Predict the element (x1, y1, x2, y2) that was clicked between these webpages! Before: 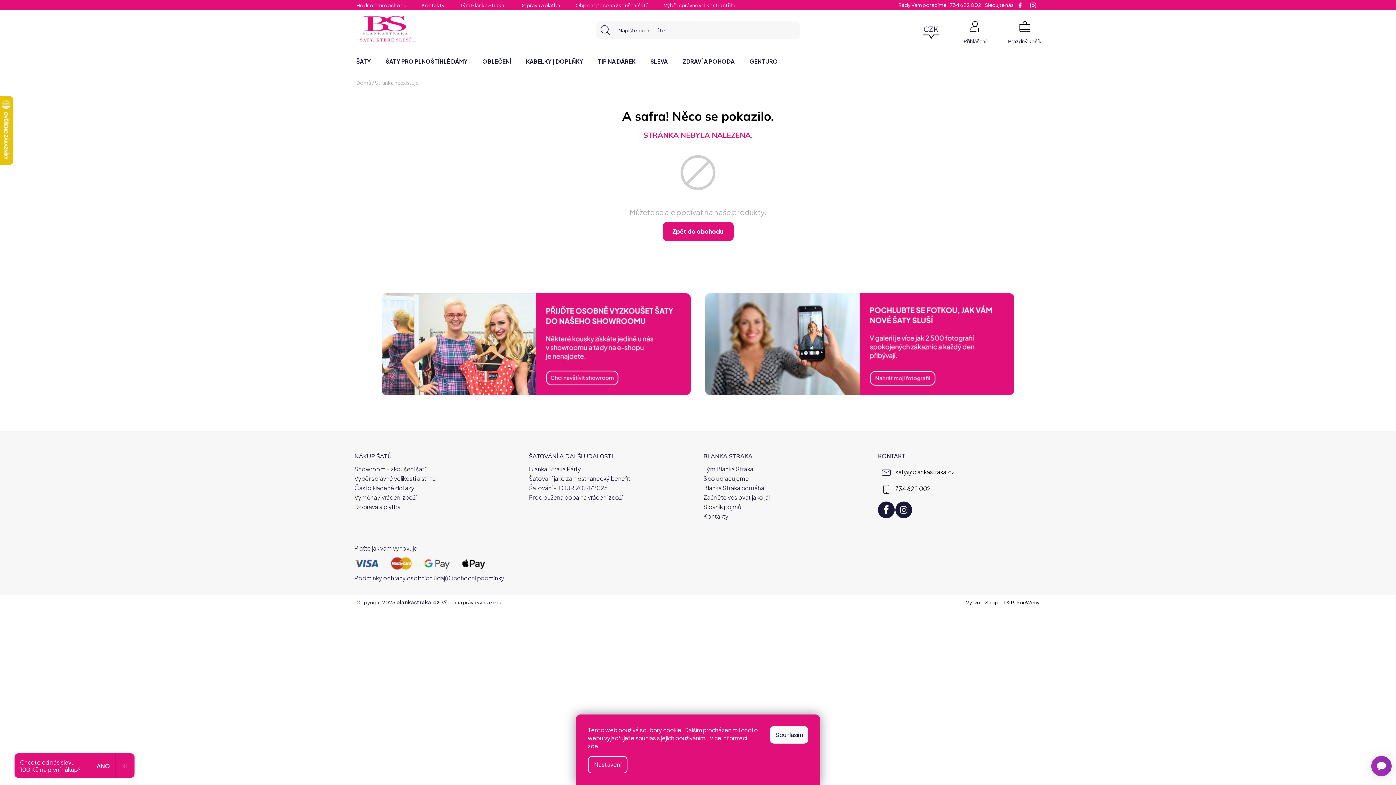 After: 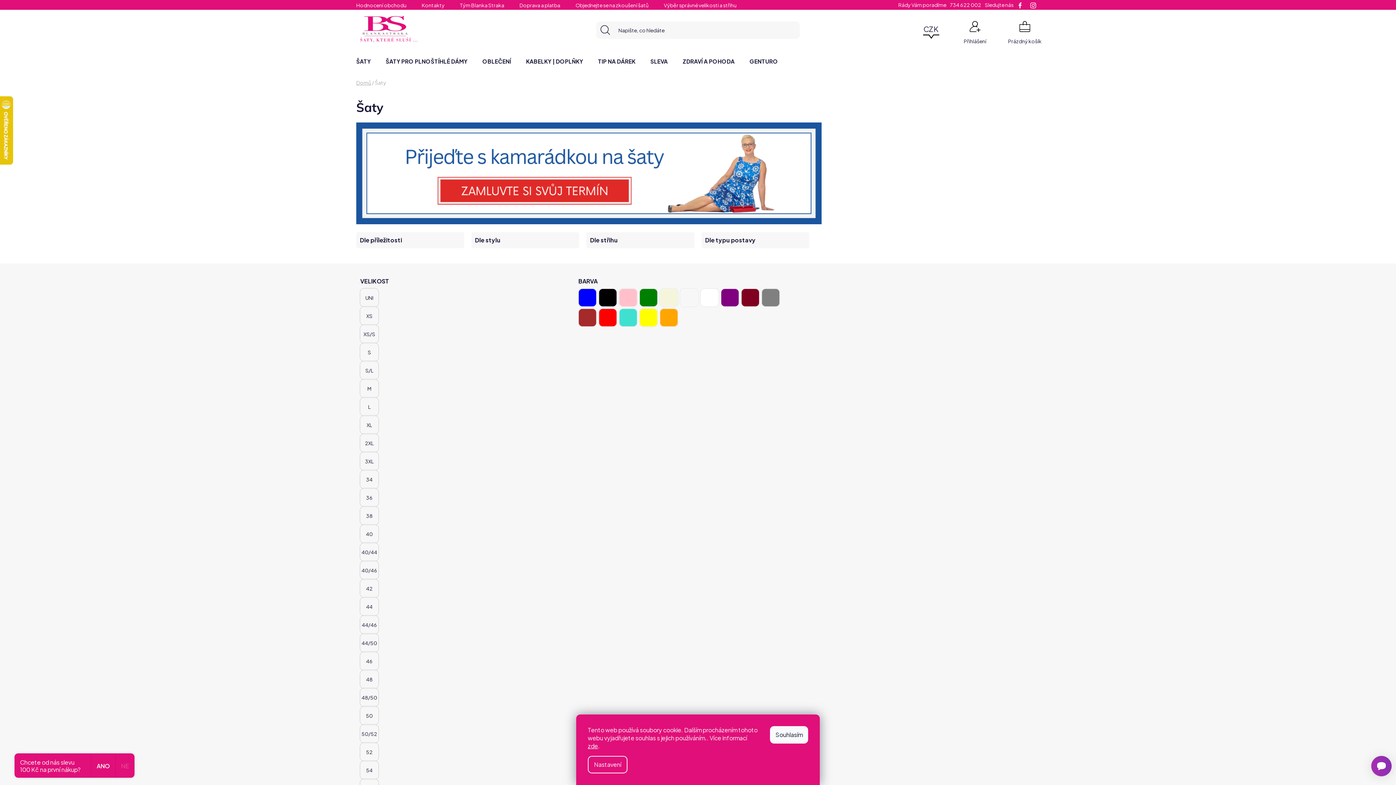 Action: label: ŠATY bbox: (349, 51, 378, 71)